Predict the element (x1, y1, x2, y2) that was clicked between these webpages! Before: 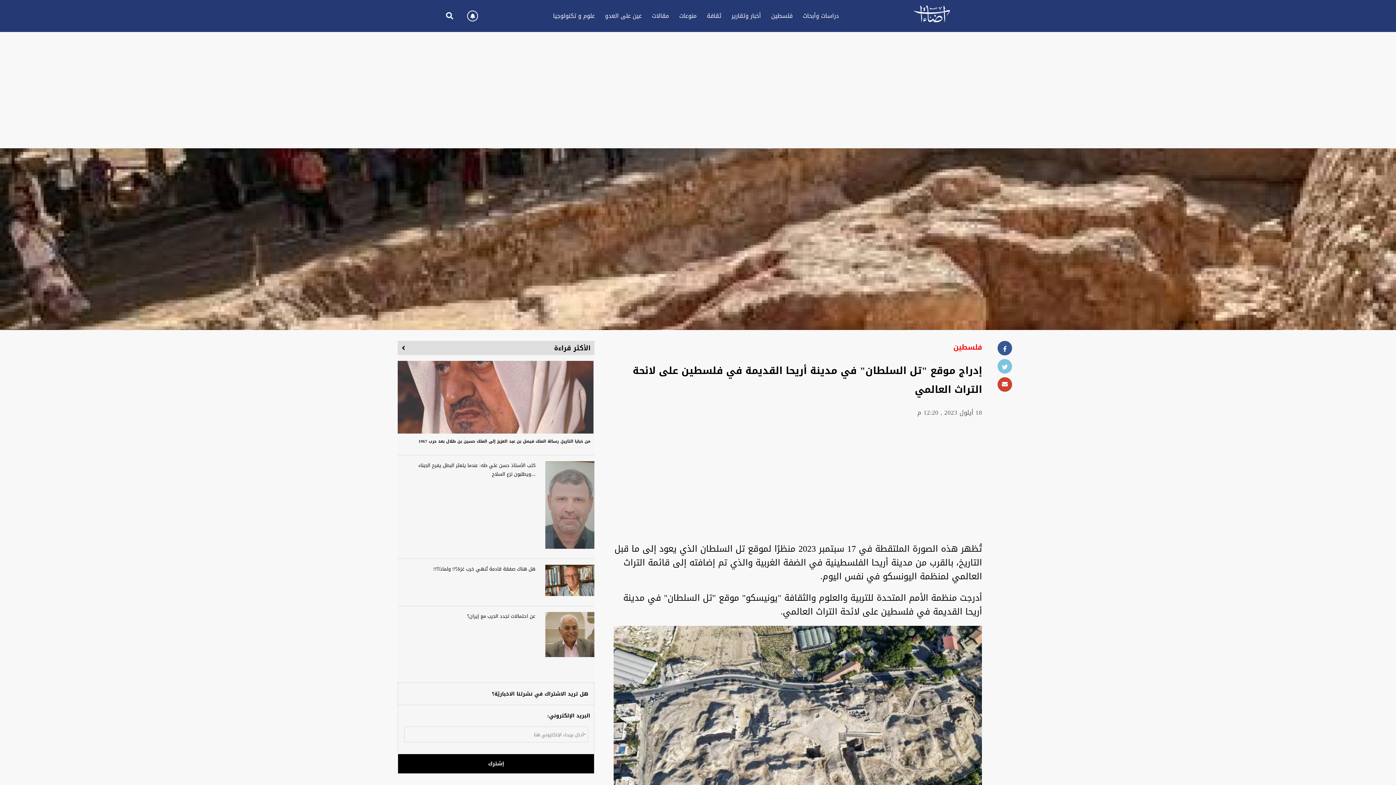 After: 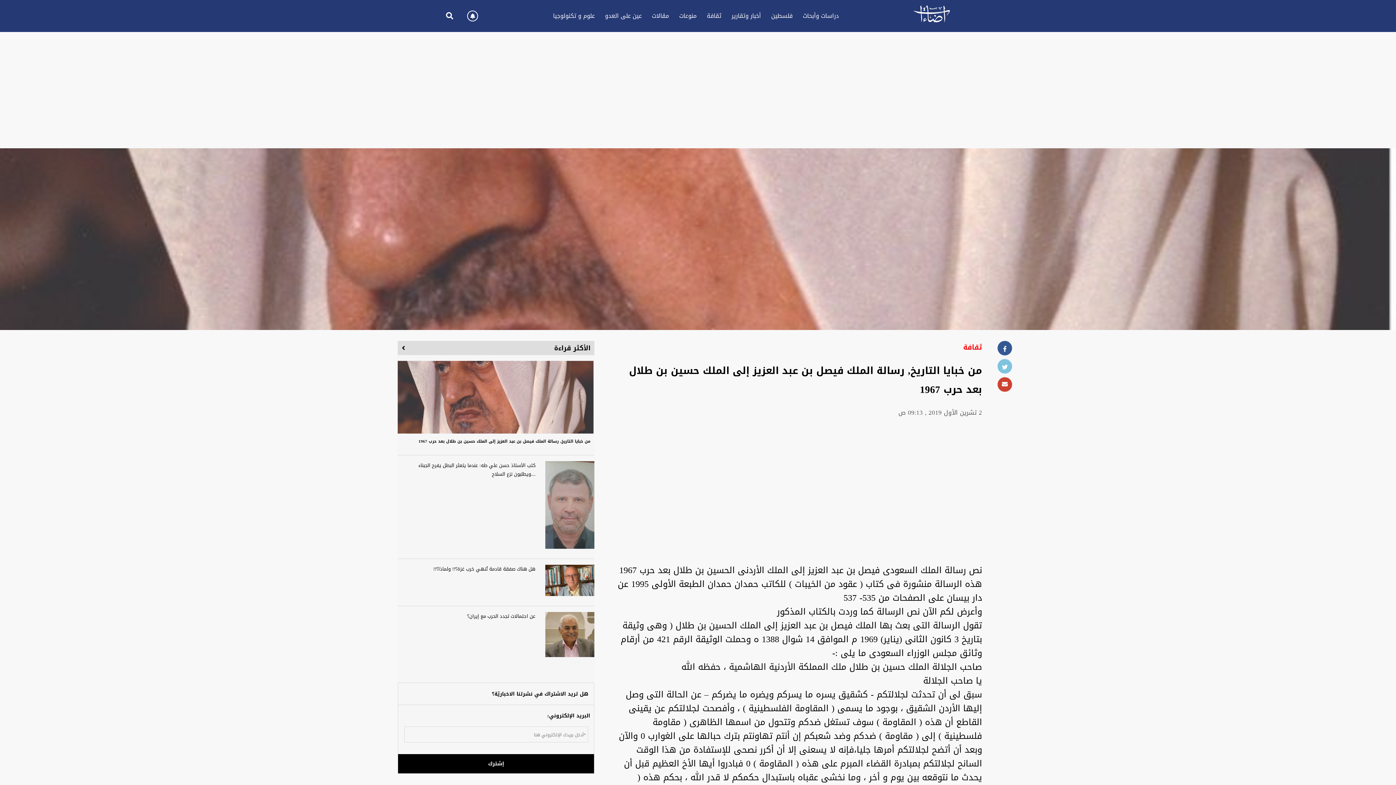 Action: bbox: (397, 361, 594, 449) label: من خبايا التاريخ, رسالة الملك فيصل بن عبد العزيز إلى الملك حسين بن طلال بعد حرب 1967